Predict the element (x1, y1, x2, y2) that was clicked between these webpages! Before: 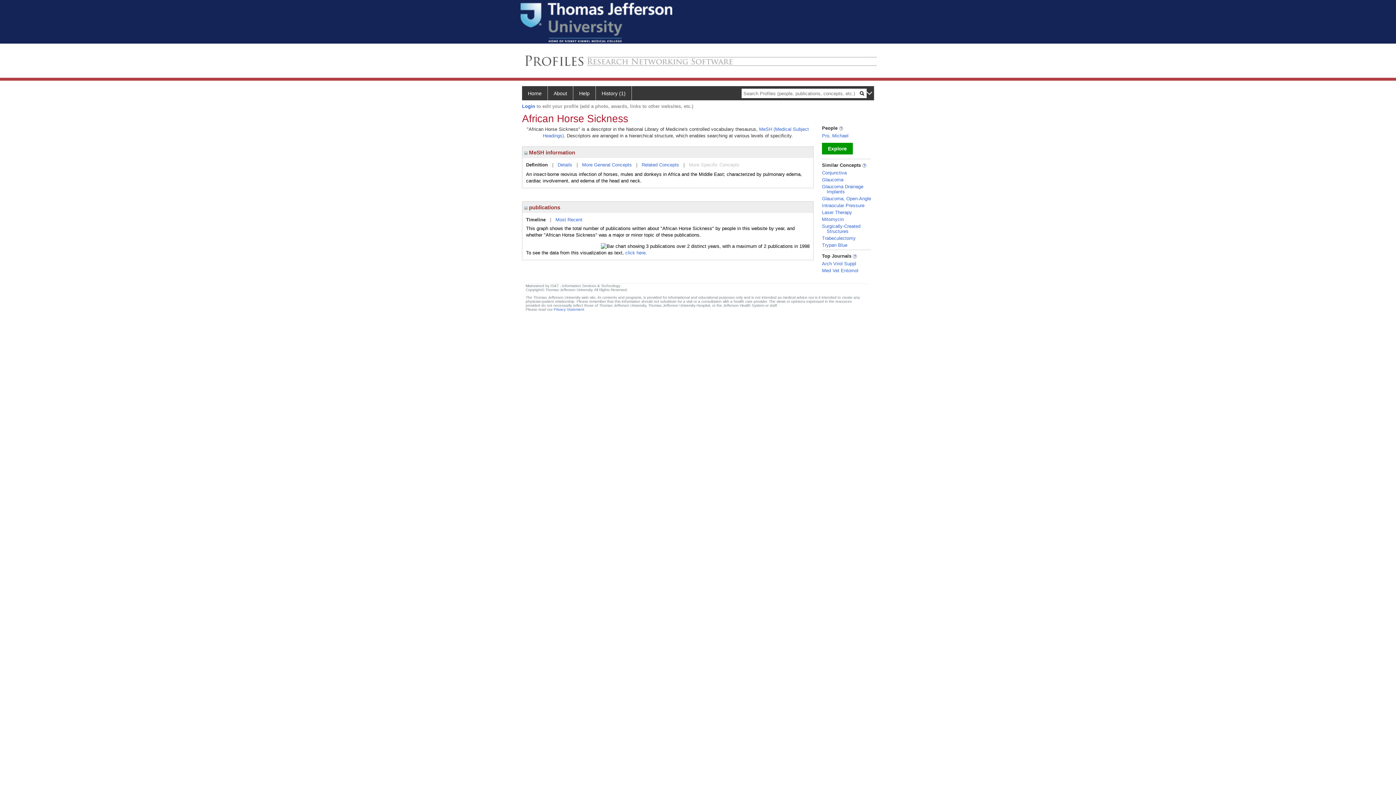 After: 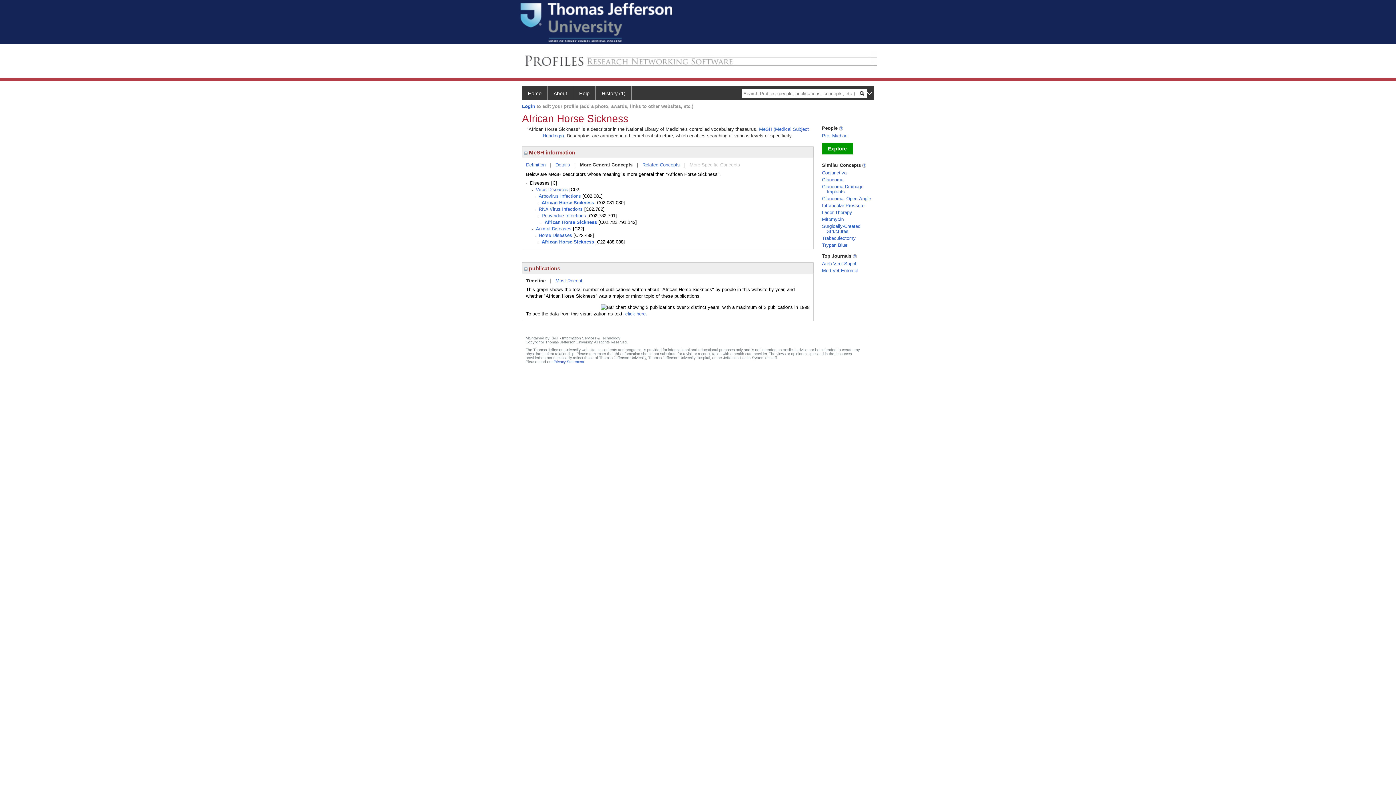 Action: label: More General Concepts bbox: (582, 162, 632, 167)